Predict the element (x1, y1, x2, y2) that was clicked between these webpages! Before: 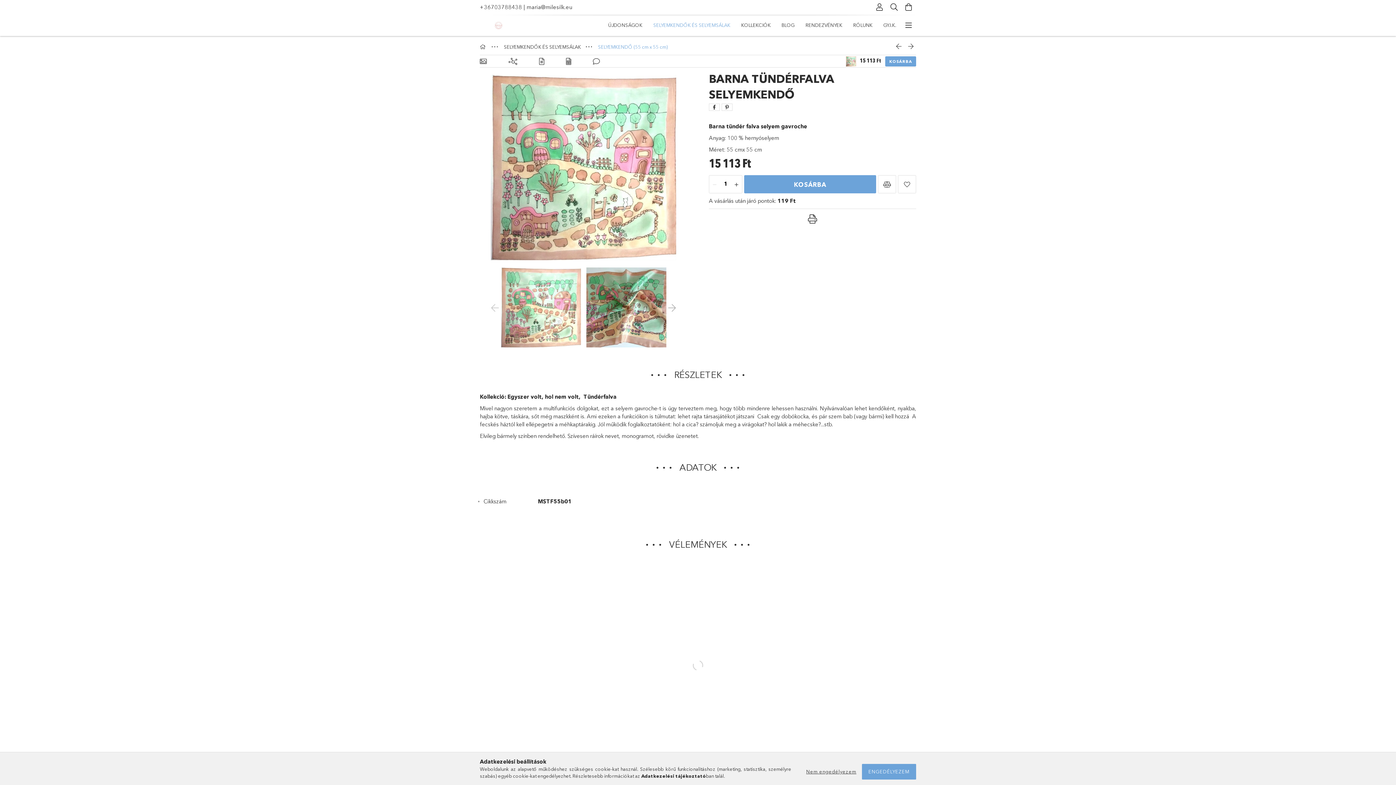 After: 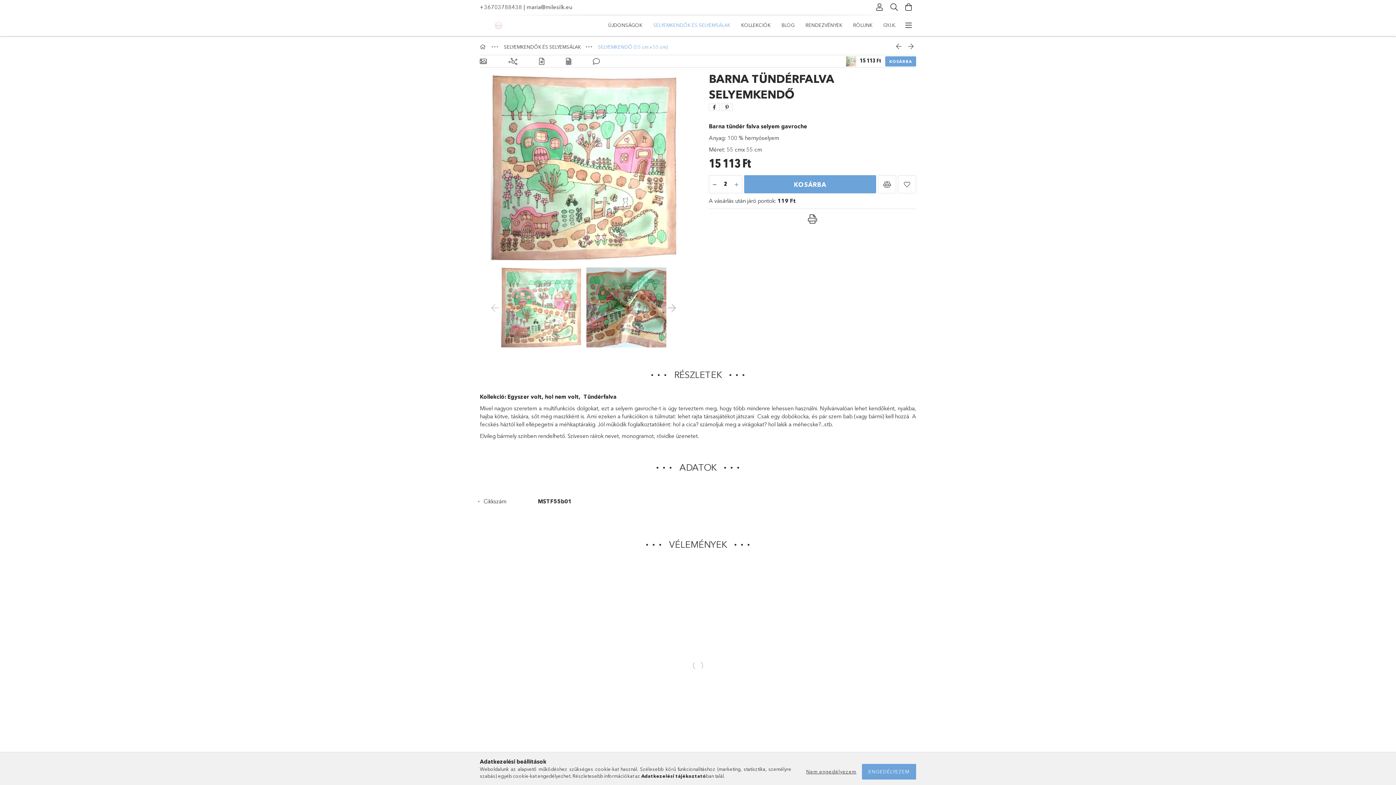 Action: label: plusz bbox: (731, 179, 742, 190)